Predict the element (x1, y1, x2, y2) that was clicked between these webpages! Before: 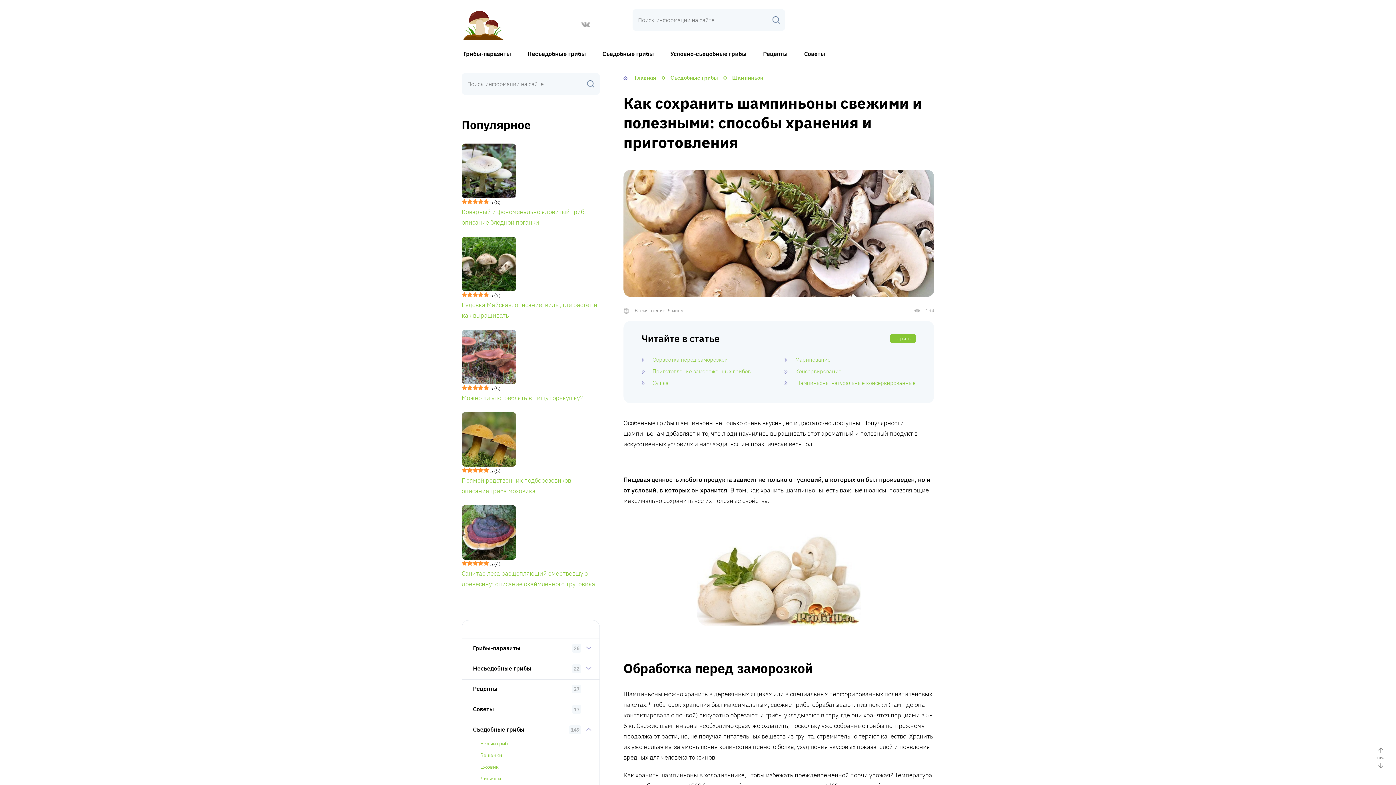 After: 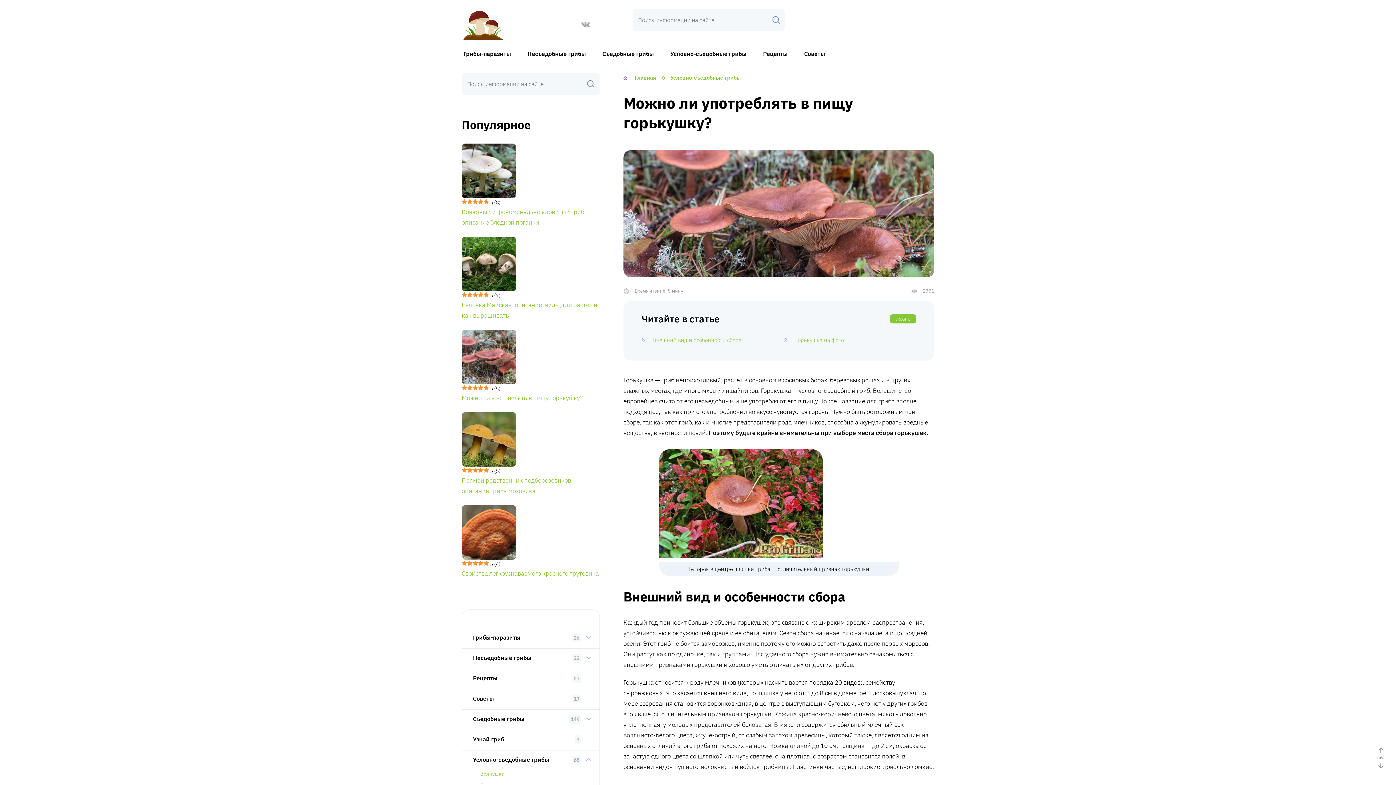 Action: bbox: (461, 393, 600, 403) label: Можно ли употреблять в пищу горькушку?